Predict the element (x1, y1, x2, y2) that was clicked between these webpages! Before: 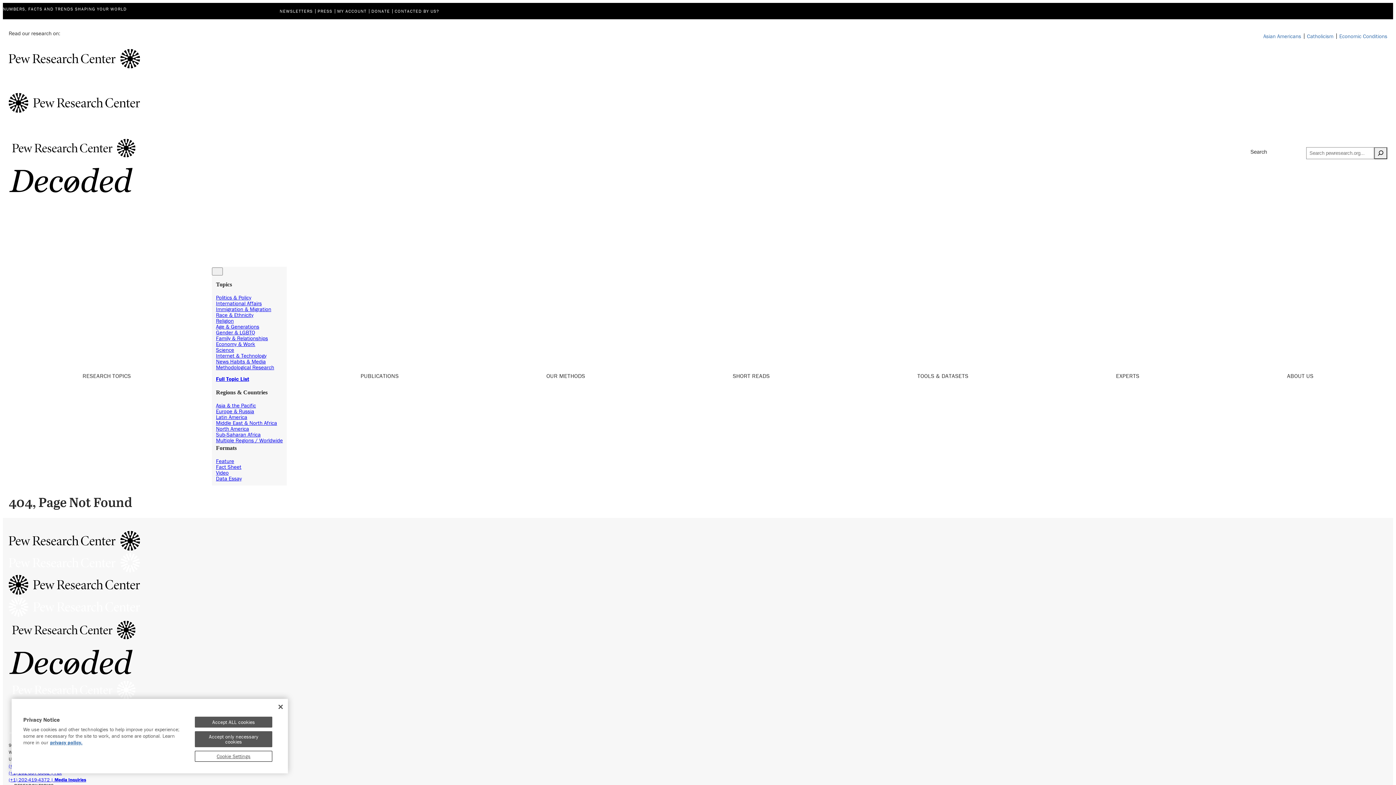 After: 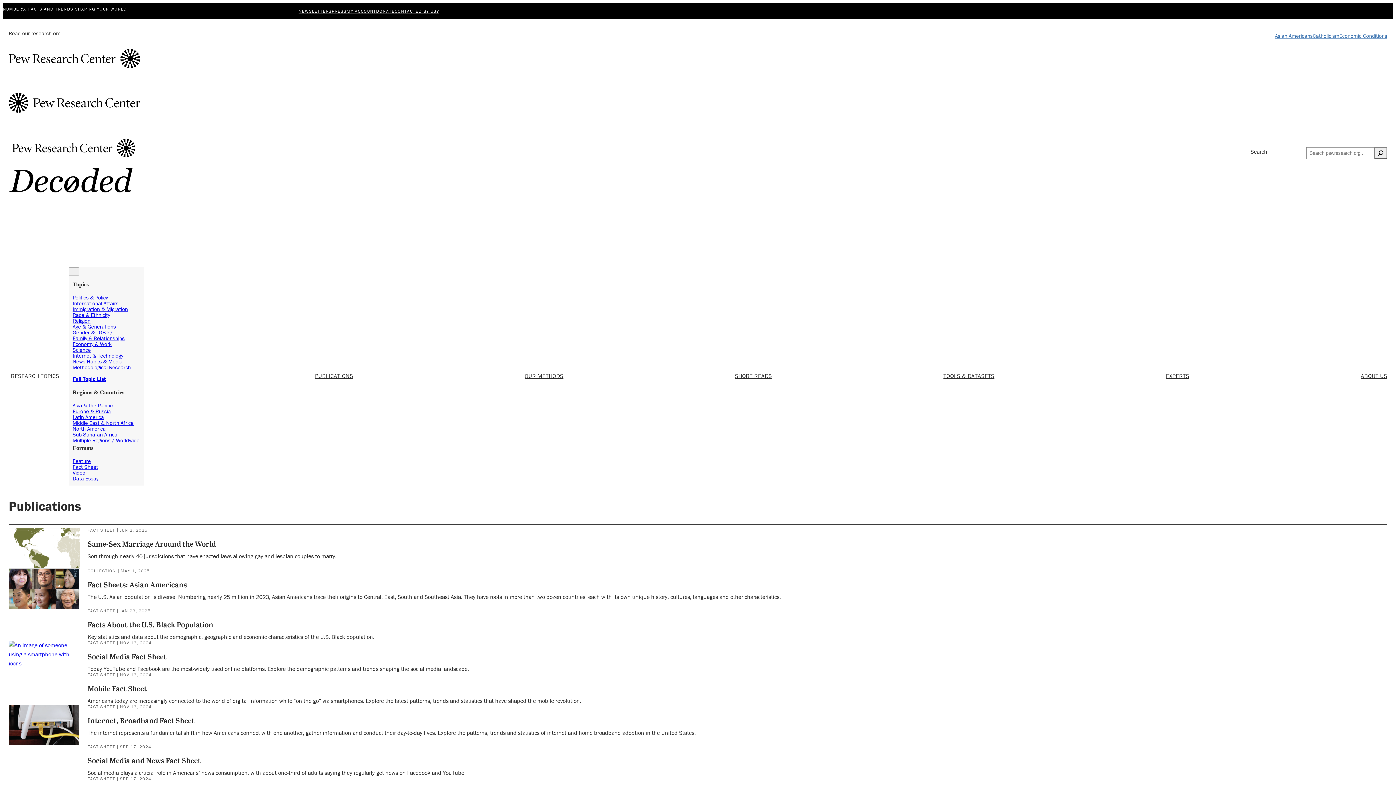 Action: label: Fact Sheet bbox: (216, 463, 241, 470)